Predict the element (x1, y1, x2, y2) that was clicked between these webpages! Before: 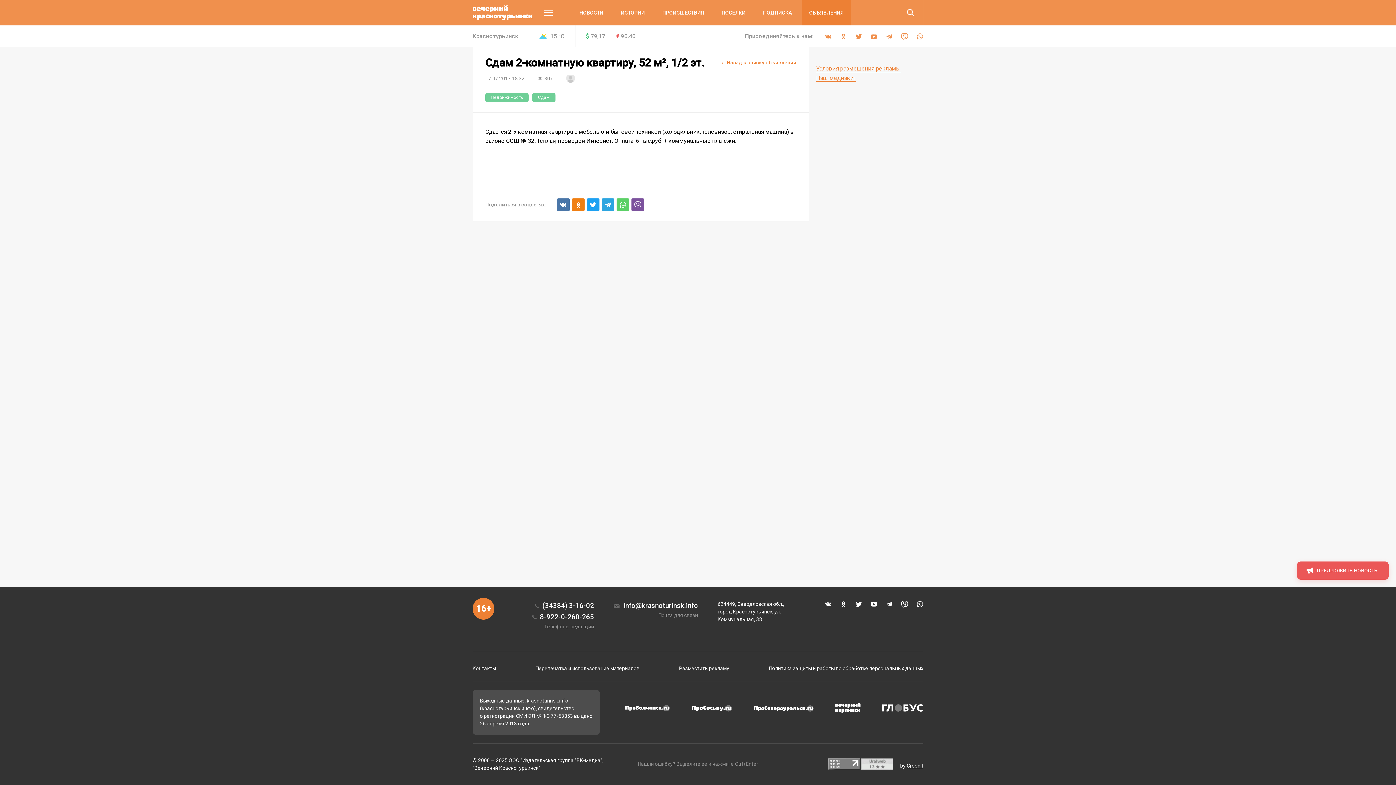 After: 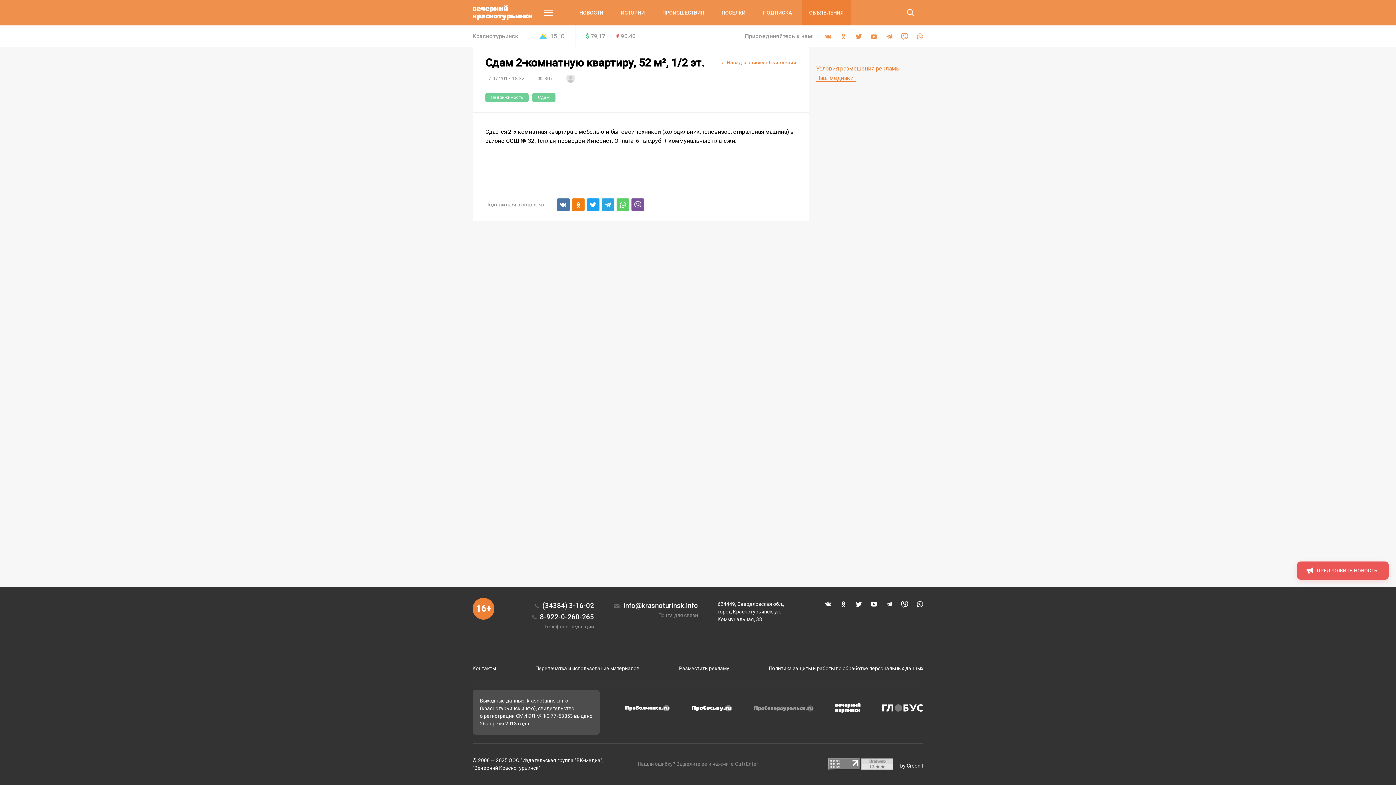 Action: bbox: (754, 704, 813, 712)